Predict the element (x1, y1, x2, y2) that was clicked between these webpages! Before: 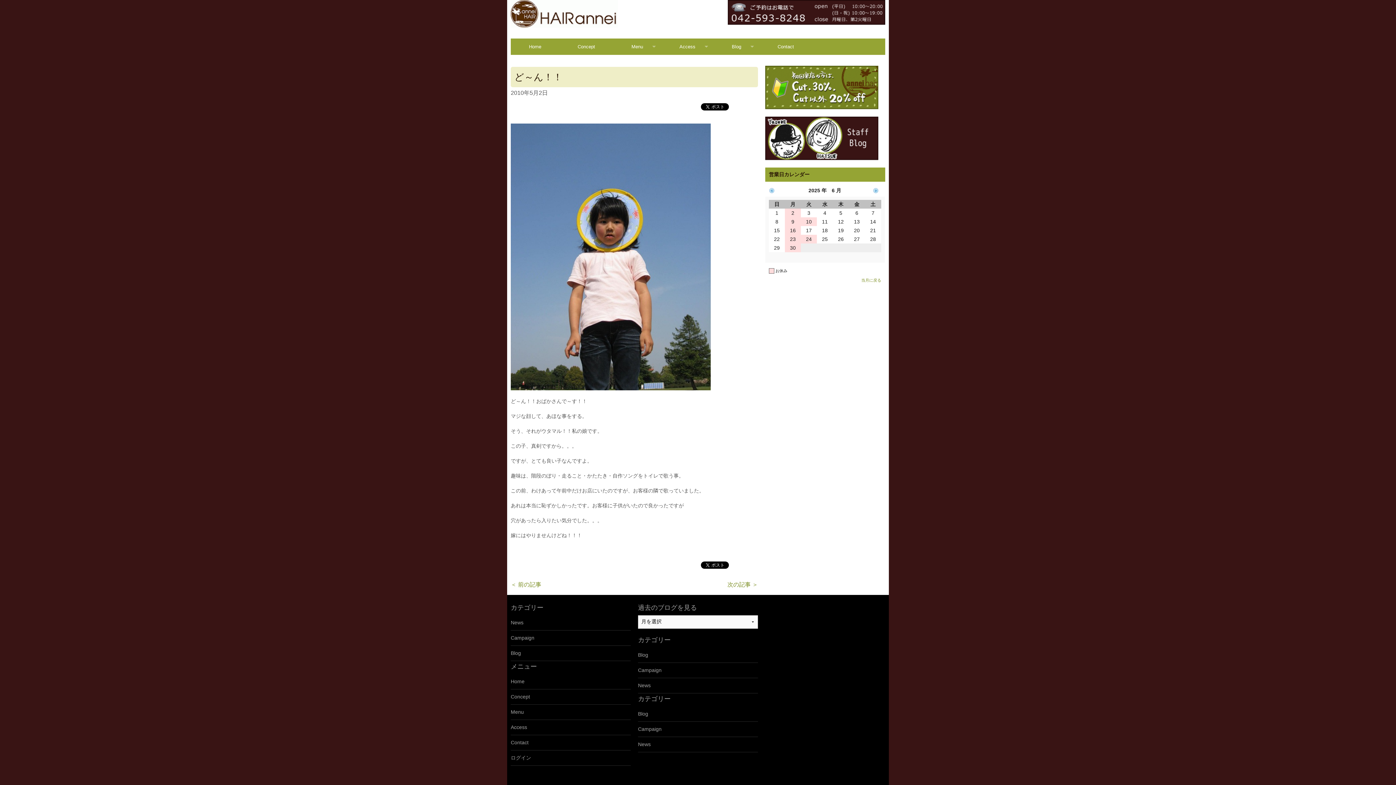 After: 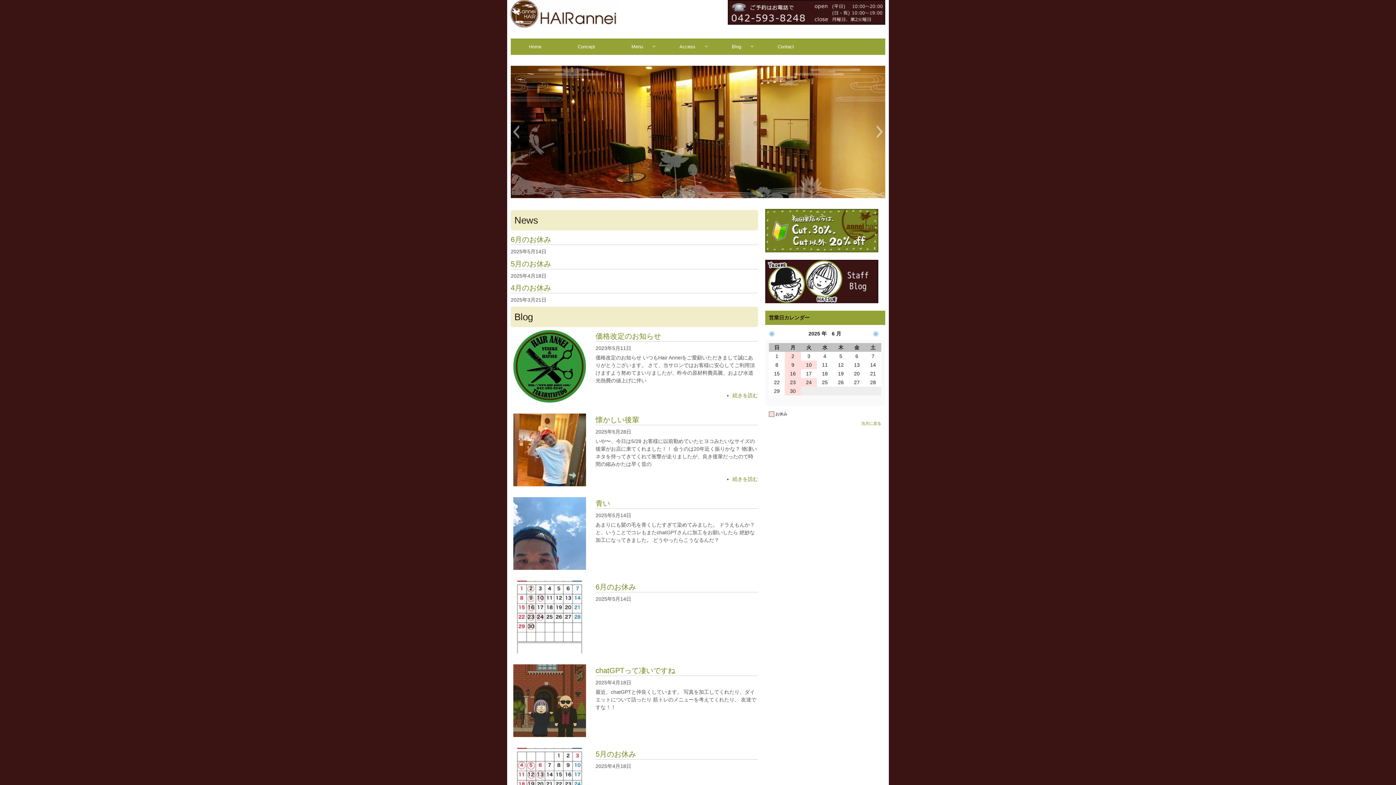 Action: bbox: (510, 674, 630, 689) label: Home